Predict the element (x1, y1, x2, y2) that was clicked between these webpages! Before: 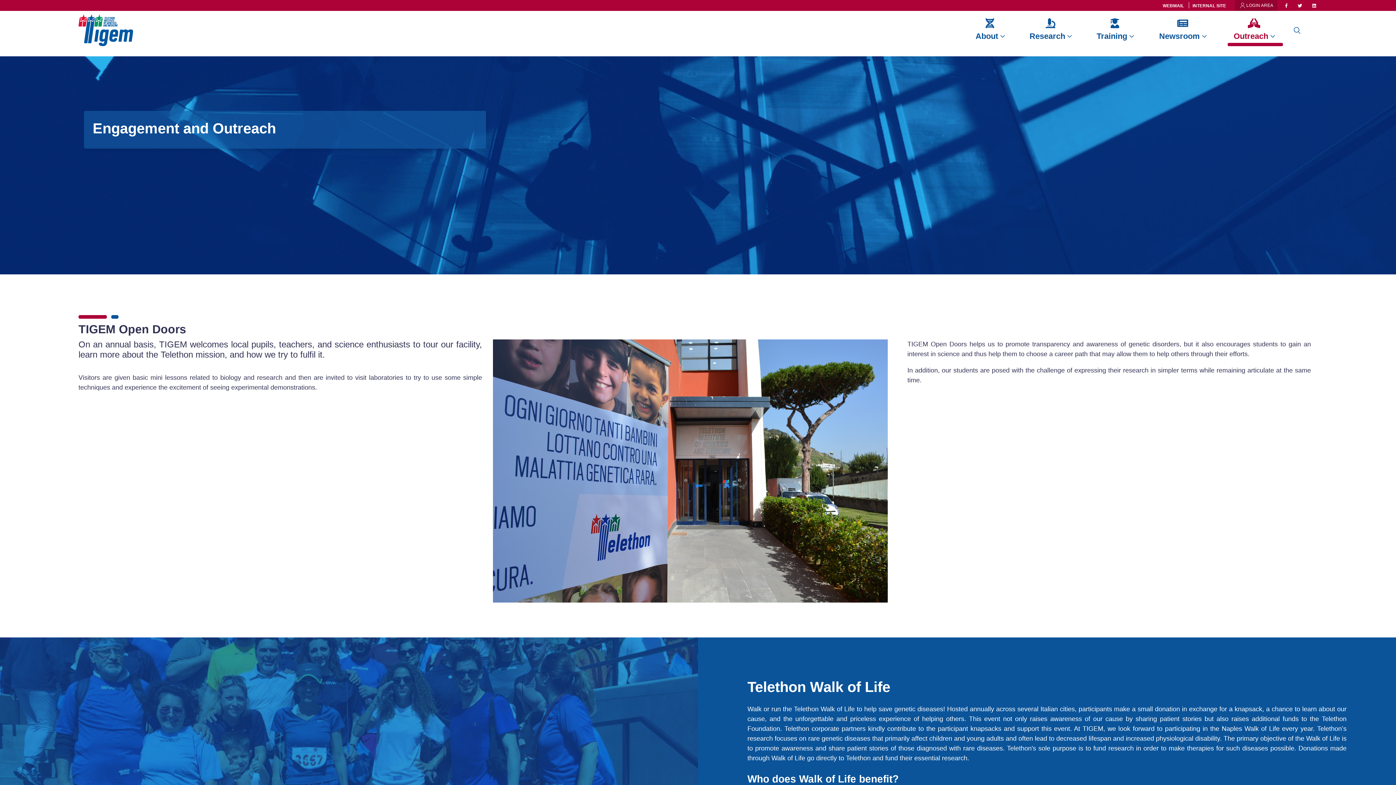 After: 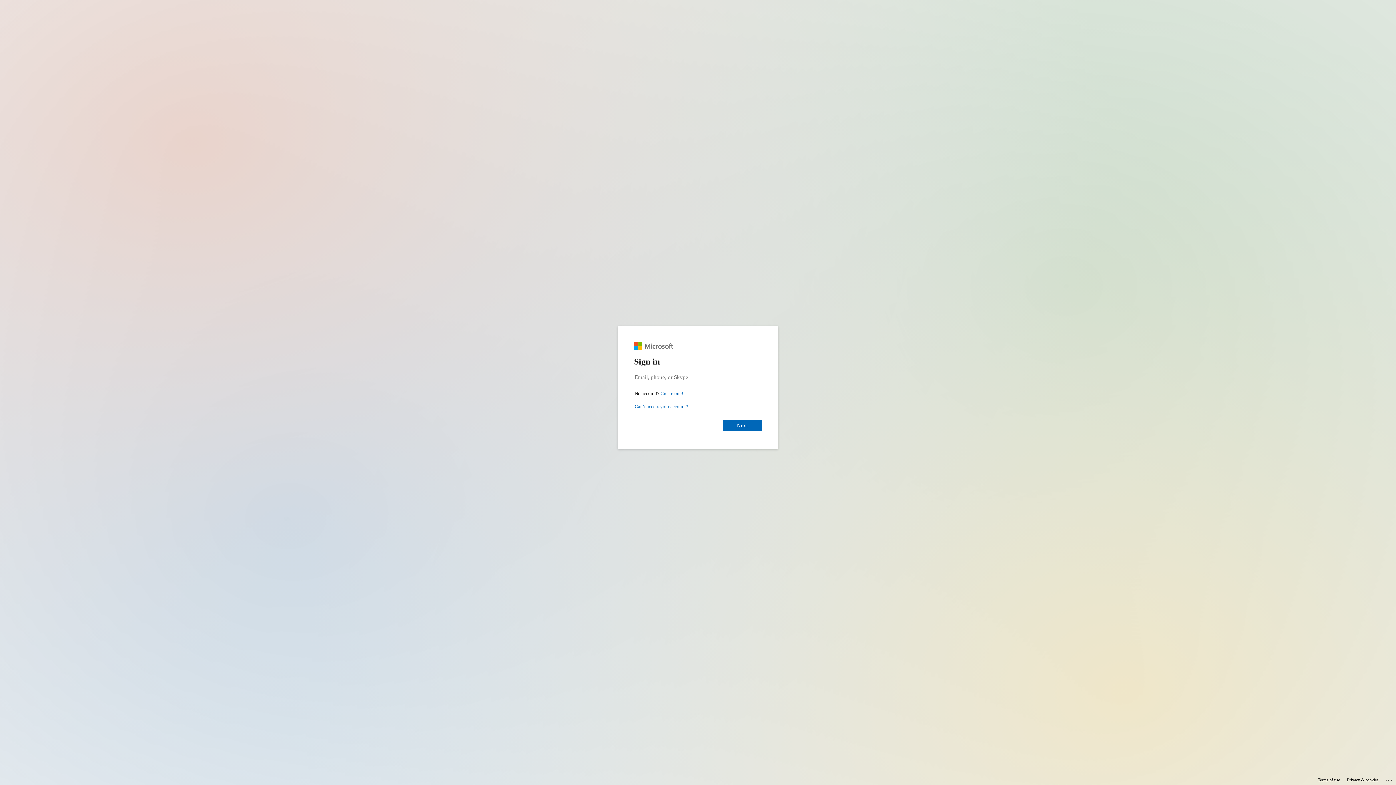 Action: label: WEBMAIL  bbox: (1160, 3, 1187, 8)